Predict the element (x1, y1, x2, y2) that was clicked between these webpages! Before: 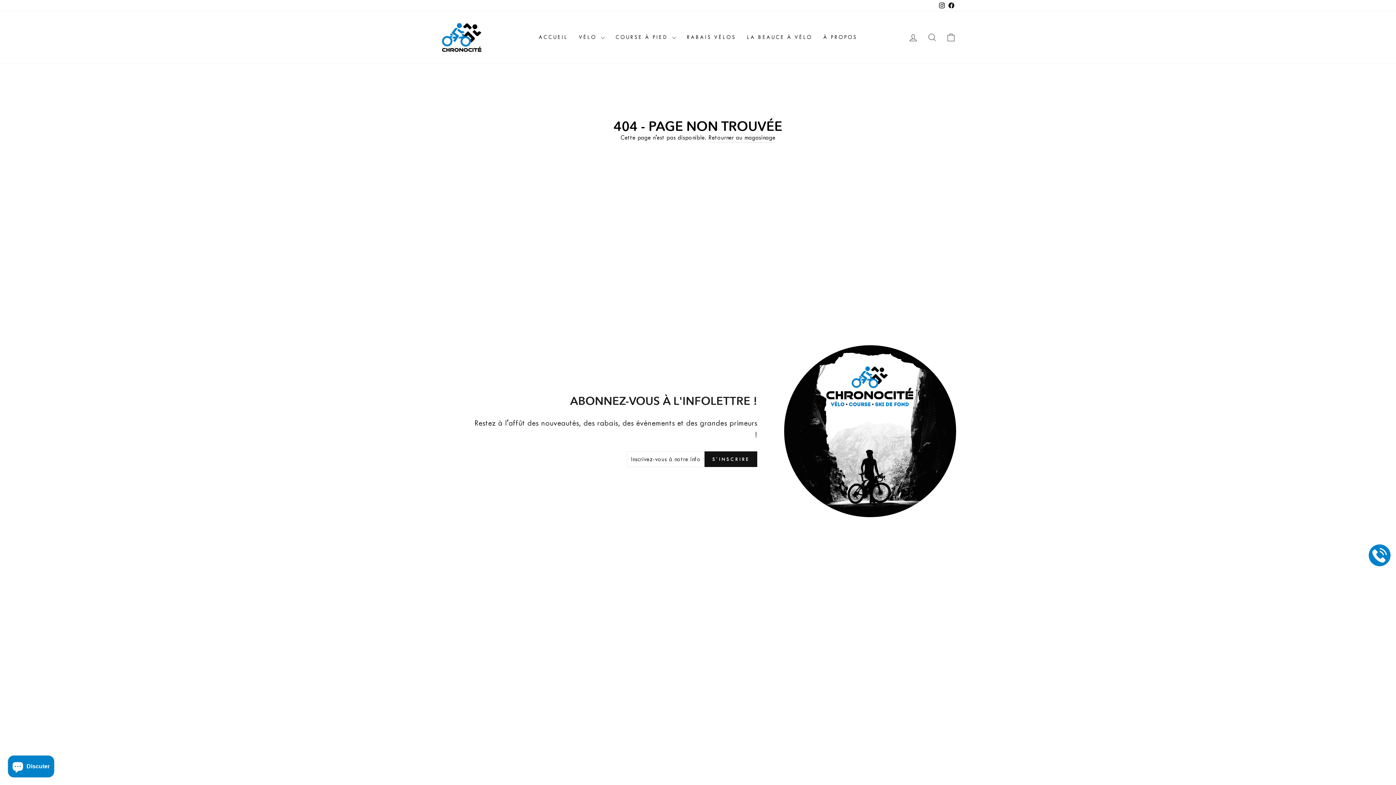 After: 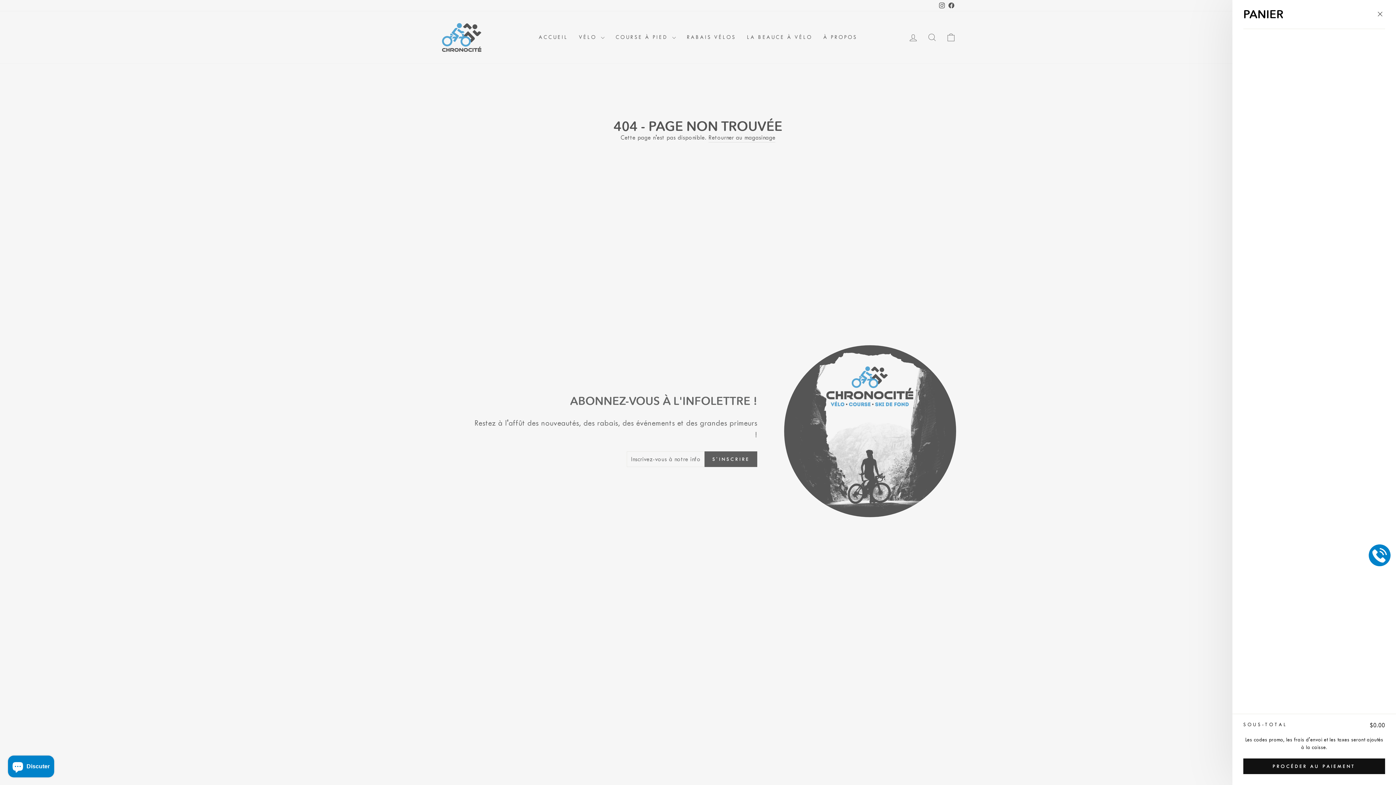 Action: bbox: (941, 29, 960, 45) label: PANIER